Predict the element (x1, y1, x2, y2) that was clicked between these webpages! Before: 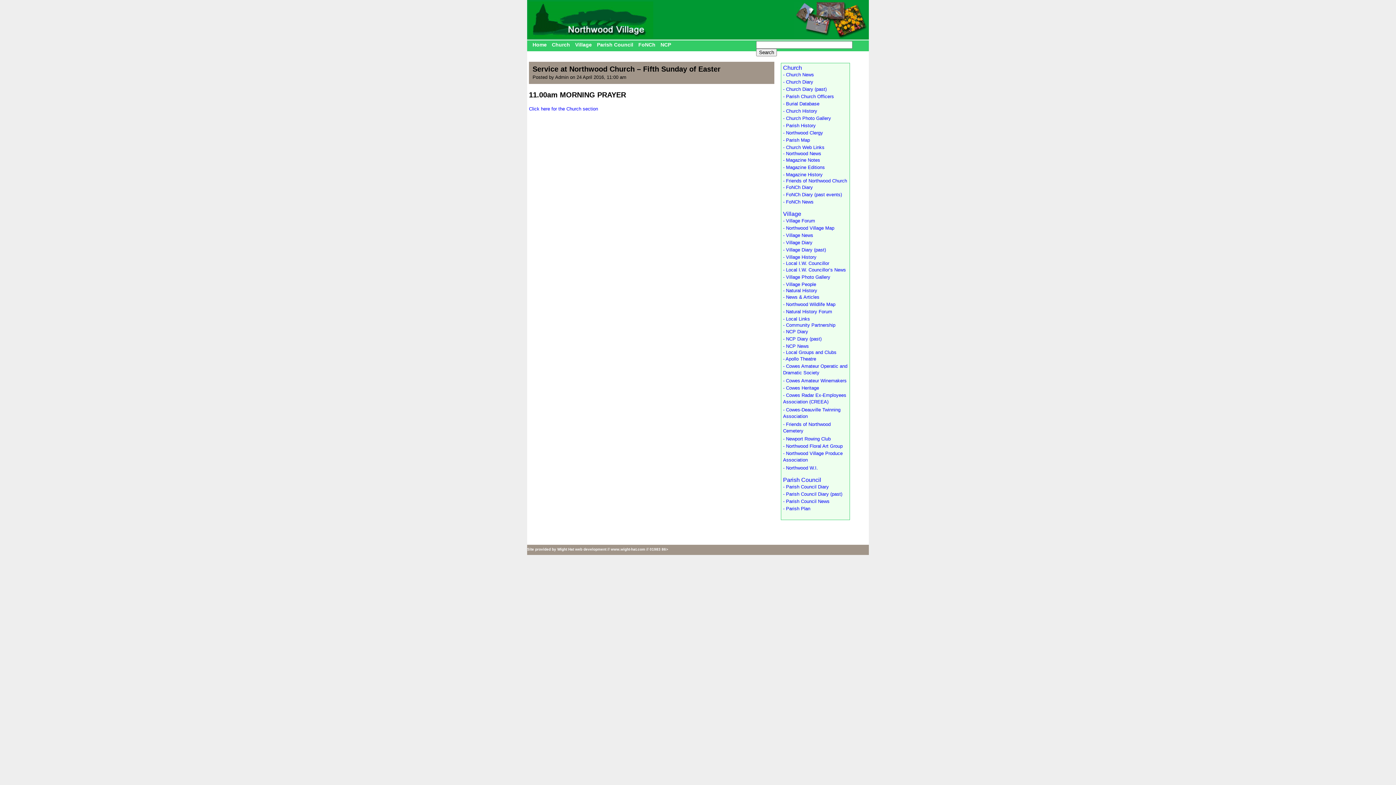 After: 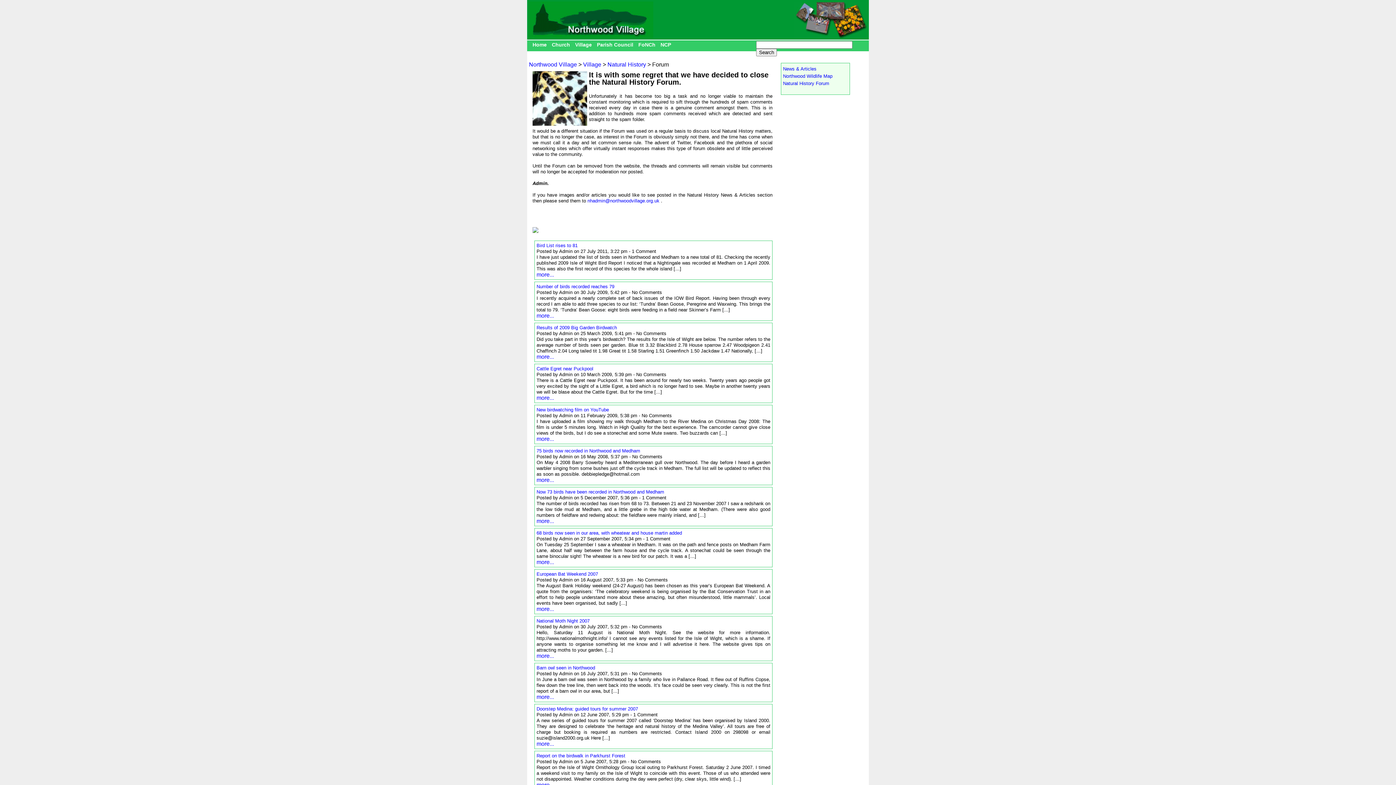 Action: label: - Natural History Forum bbox: (783, 309, 832, 314)